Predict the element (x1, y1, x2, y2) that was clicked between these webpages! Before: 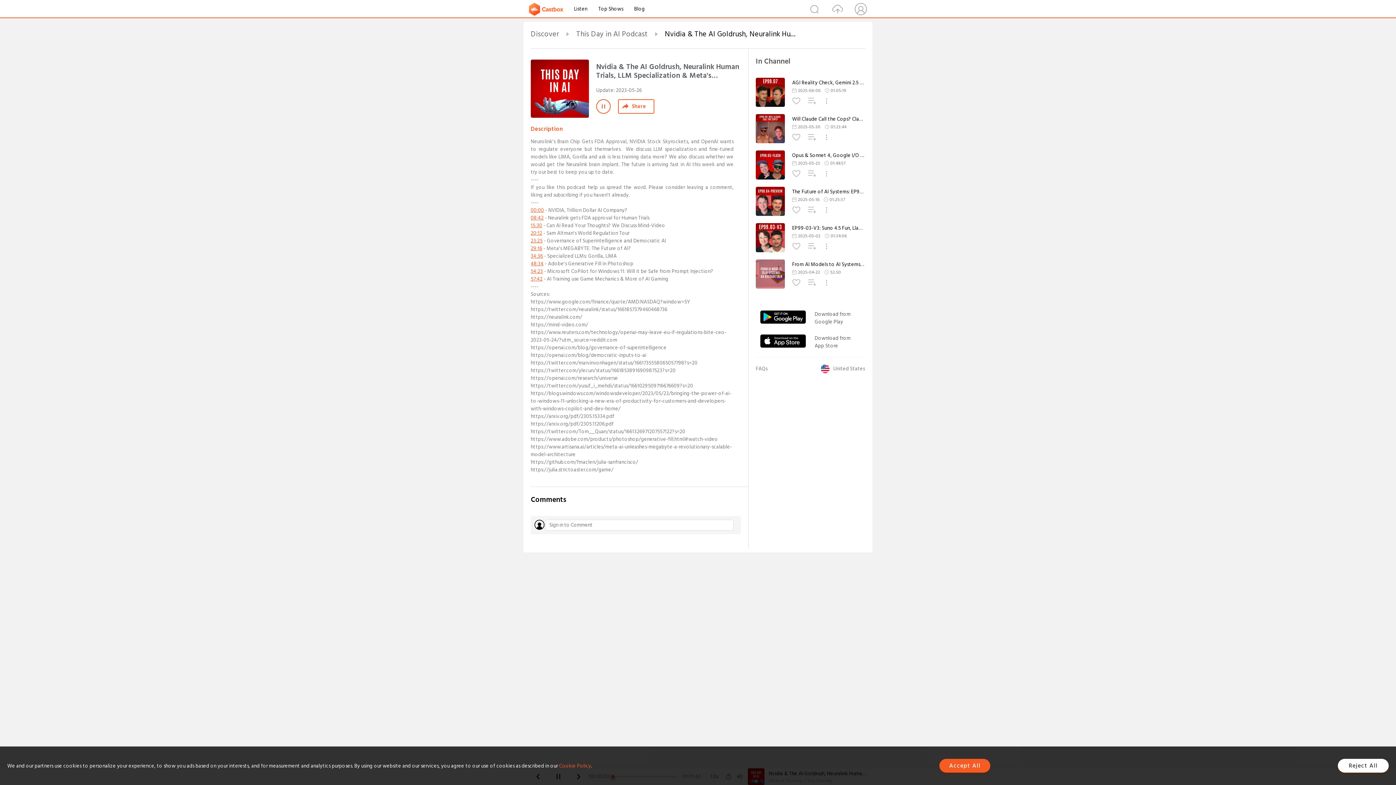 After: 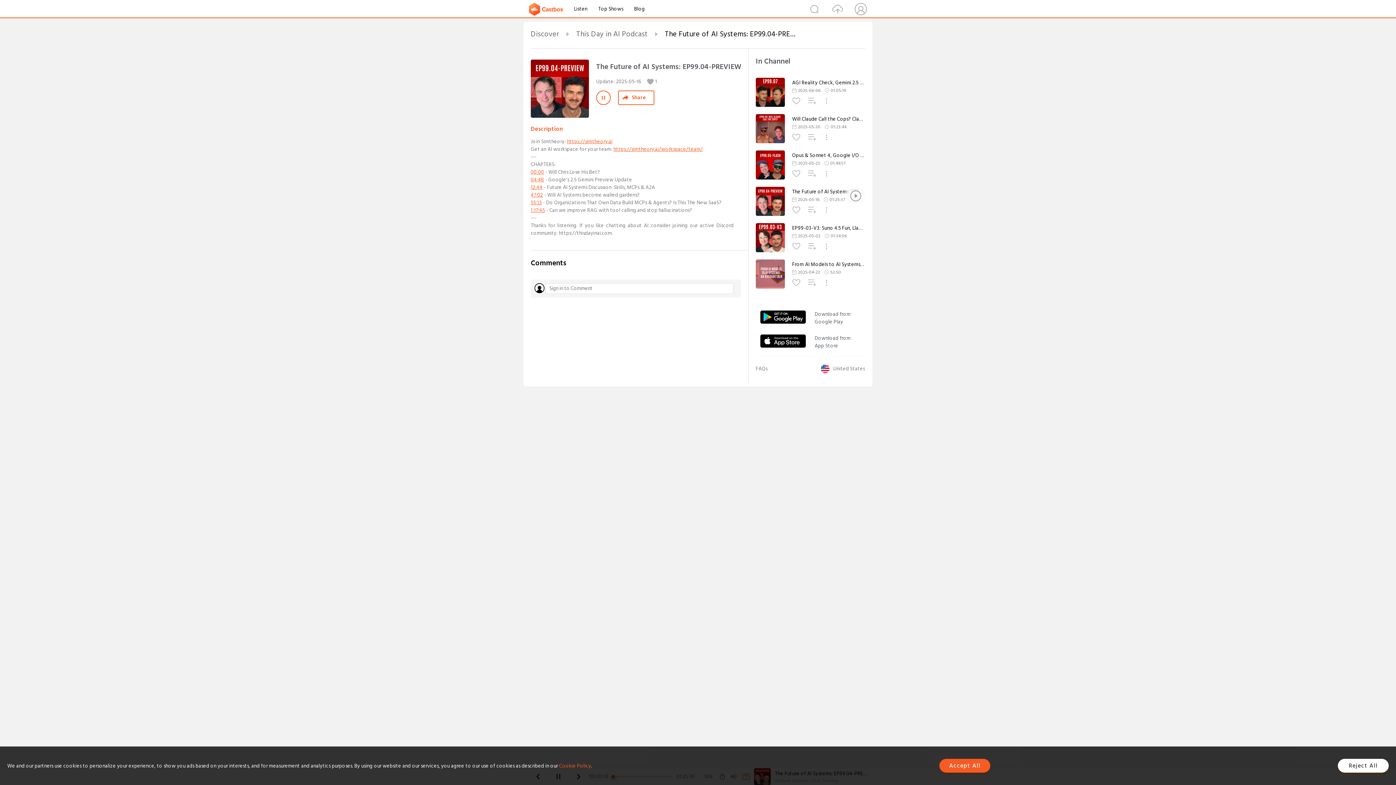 Action: bbox: (756, 210, 785, 218)